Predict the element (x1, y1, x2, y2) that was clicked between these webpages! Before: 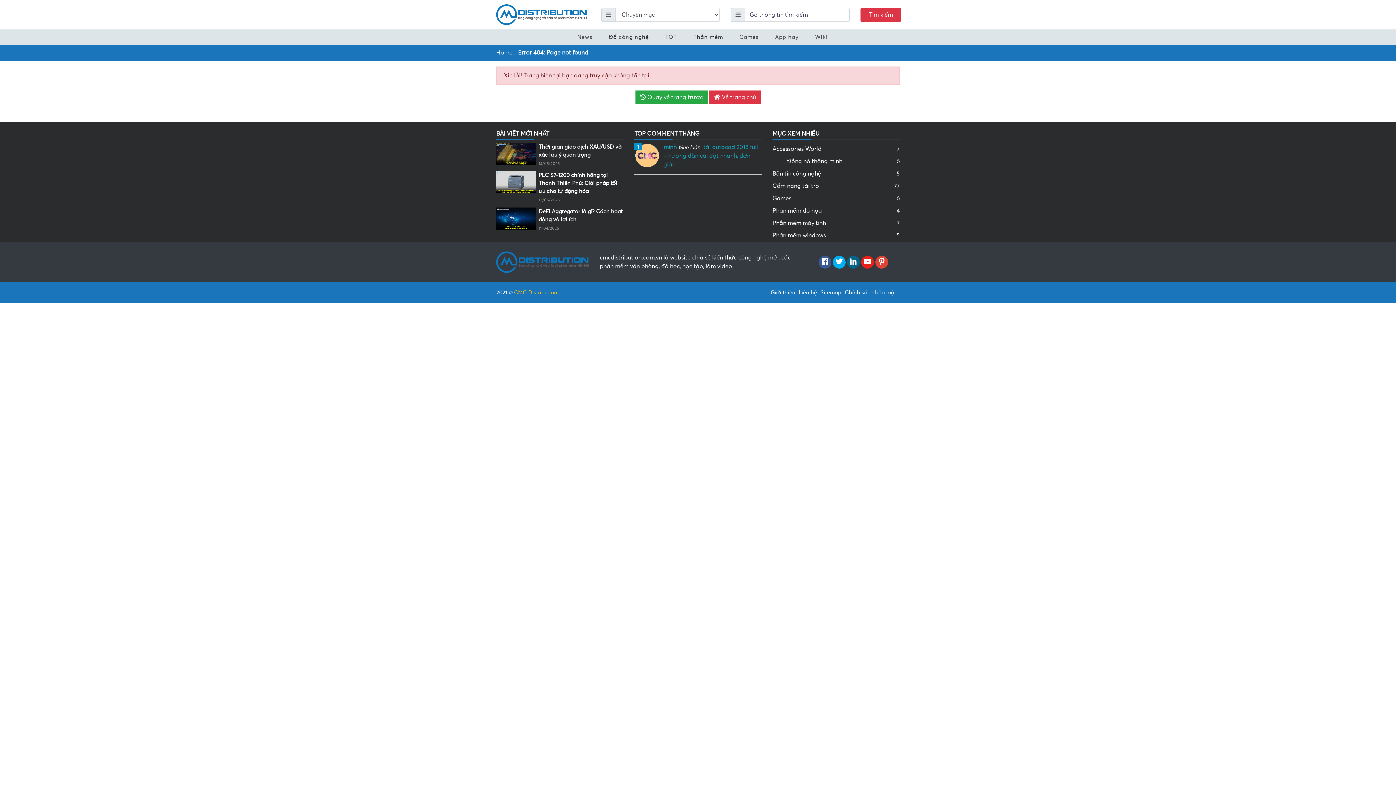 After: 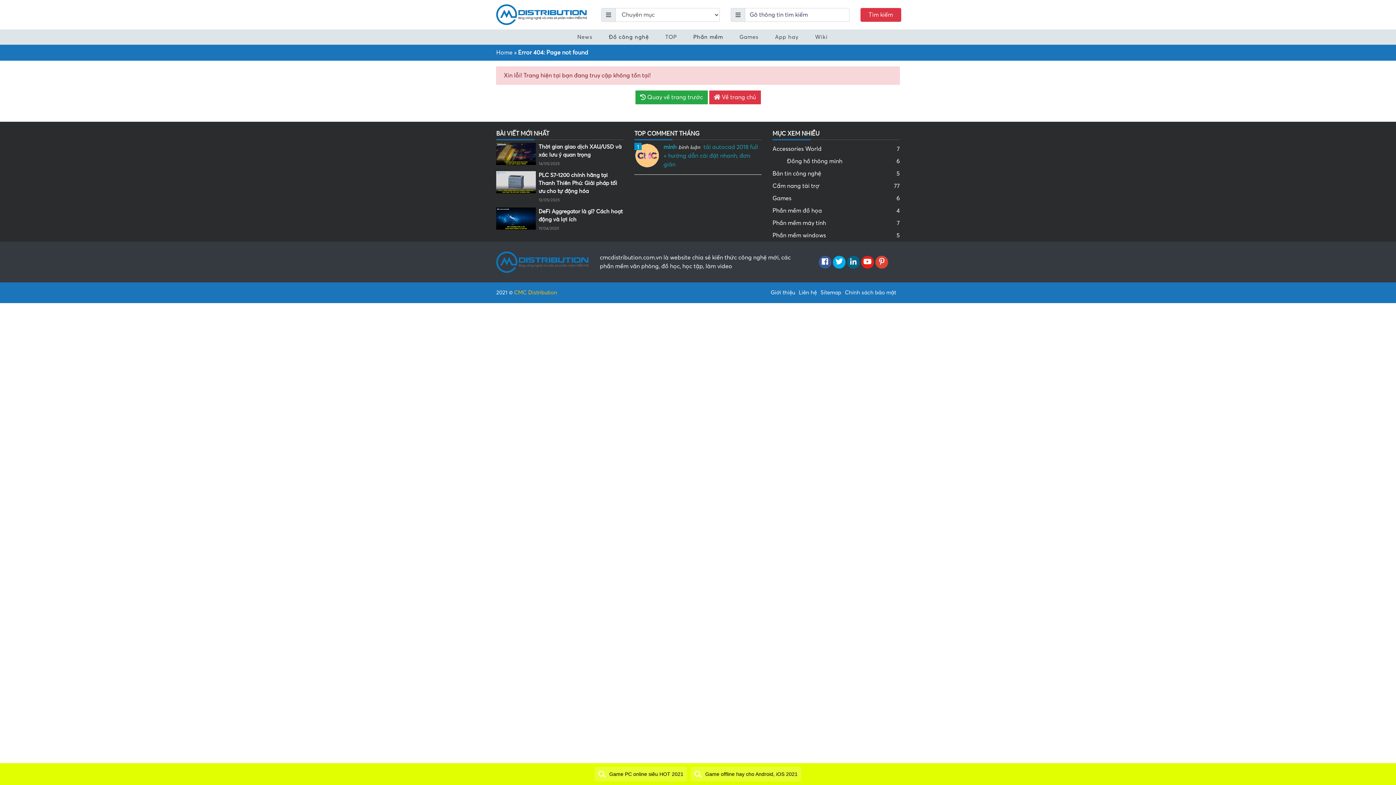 Action: bbox: (847, 259, 860, 265)